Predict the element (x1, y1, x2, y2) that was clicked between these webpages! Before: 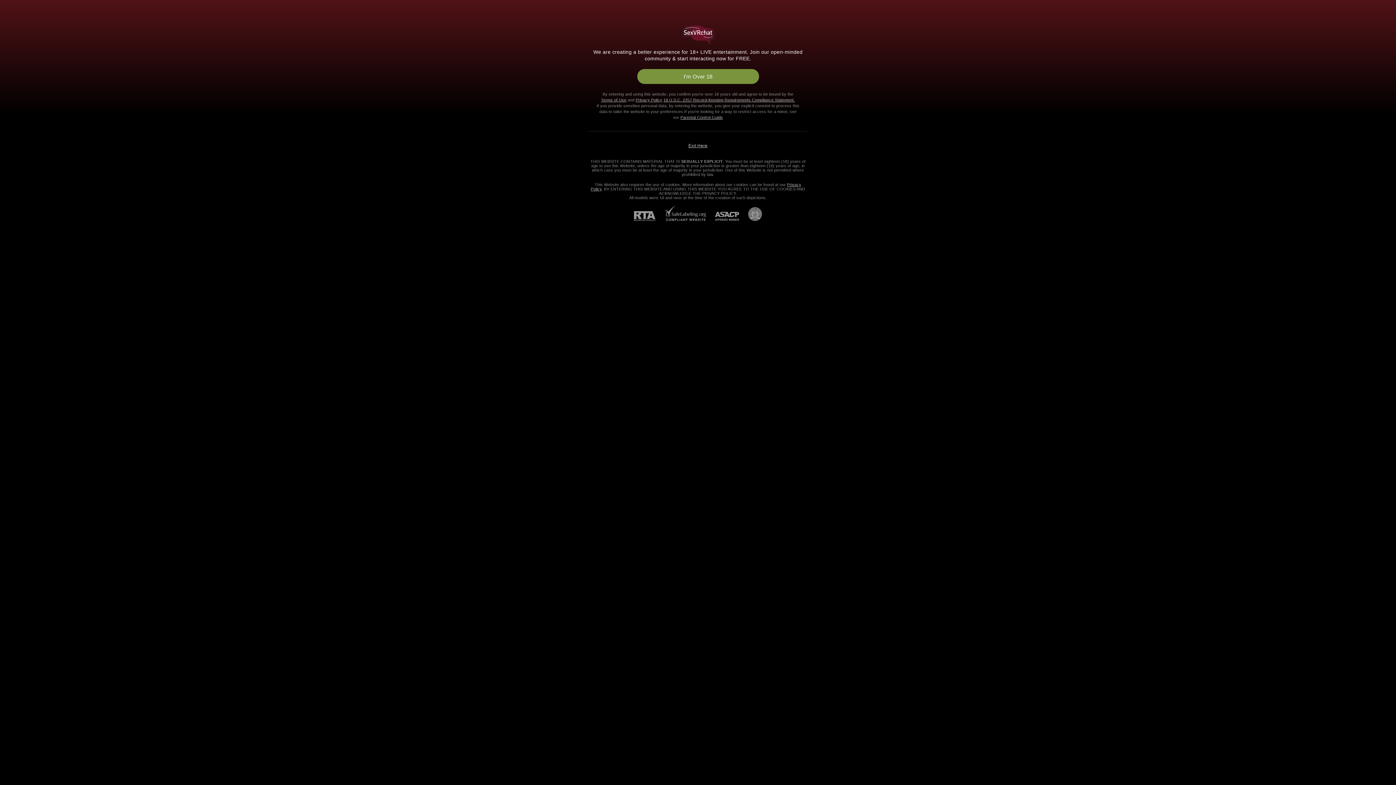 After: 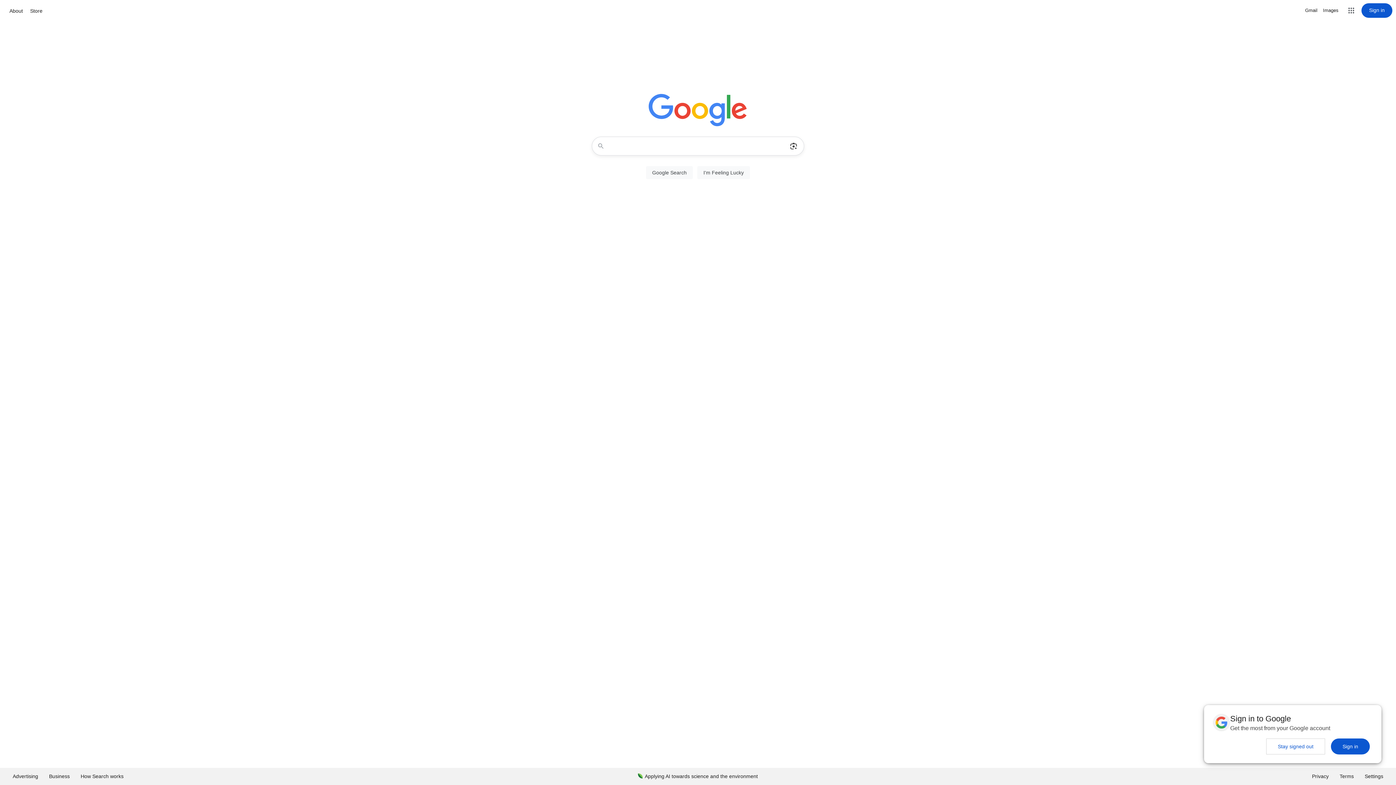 Action: label: Exit Here bbox: (688, 143, 707, 148)